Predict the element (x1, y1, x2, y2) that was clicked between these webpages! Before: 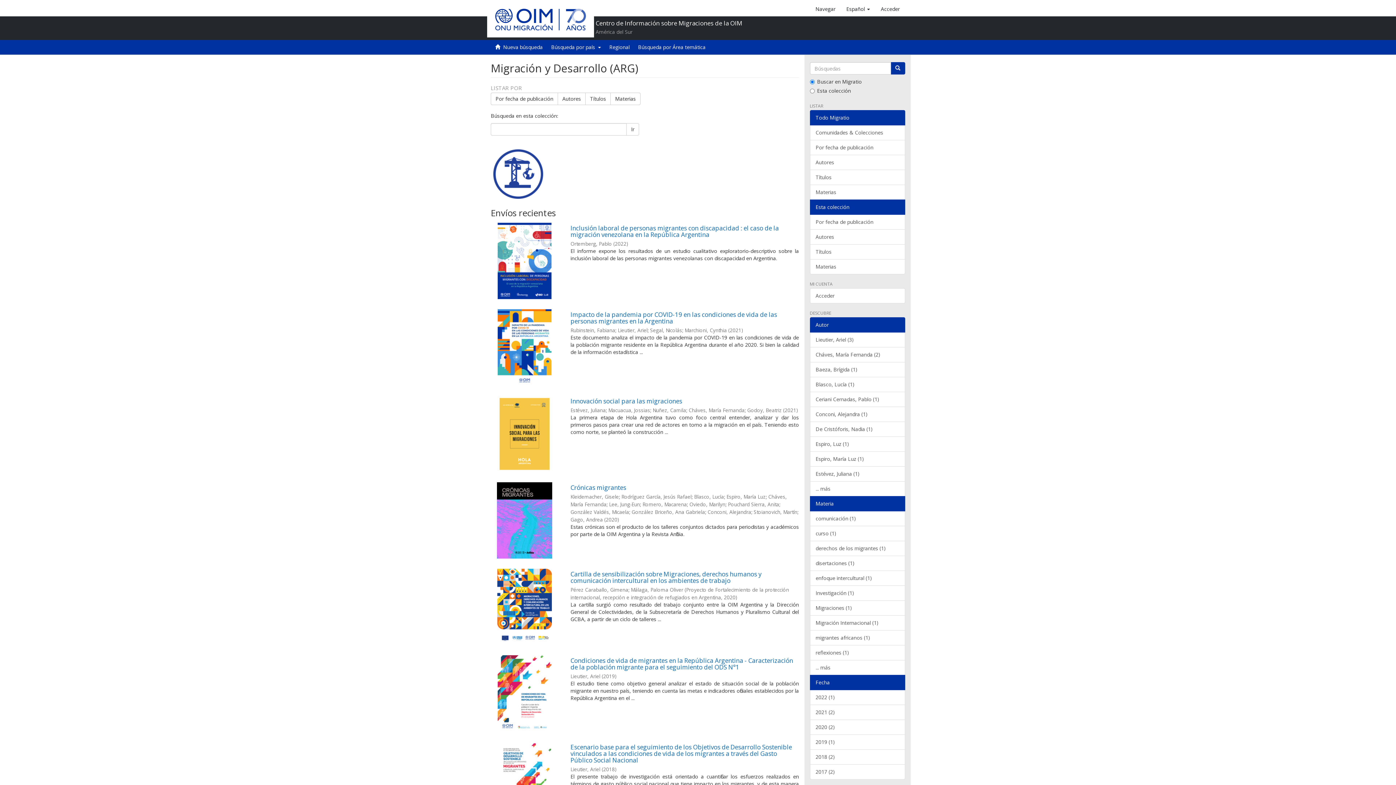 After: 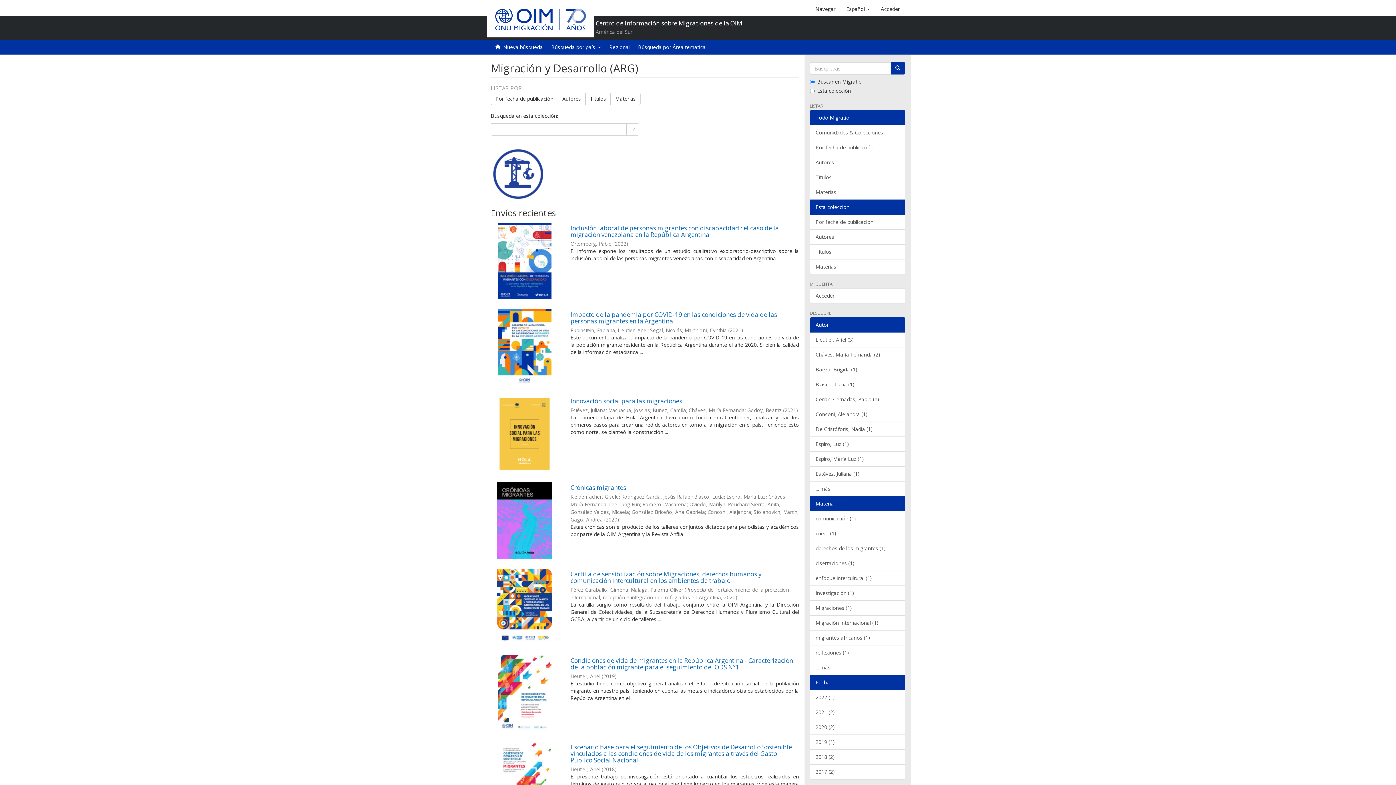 Action: bbox: (810, 496, 905, 511) label: Materia